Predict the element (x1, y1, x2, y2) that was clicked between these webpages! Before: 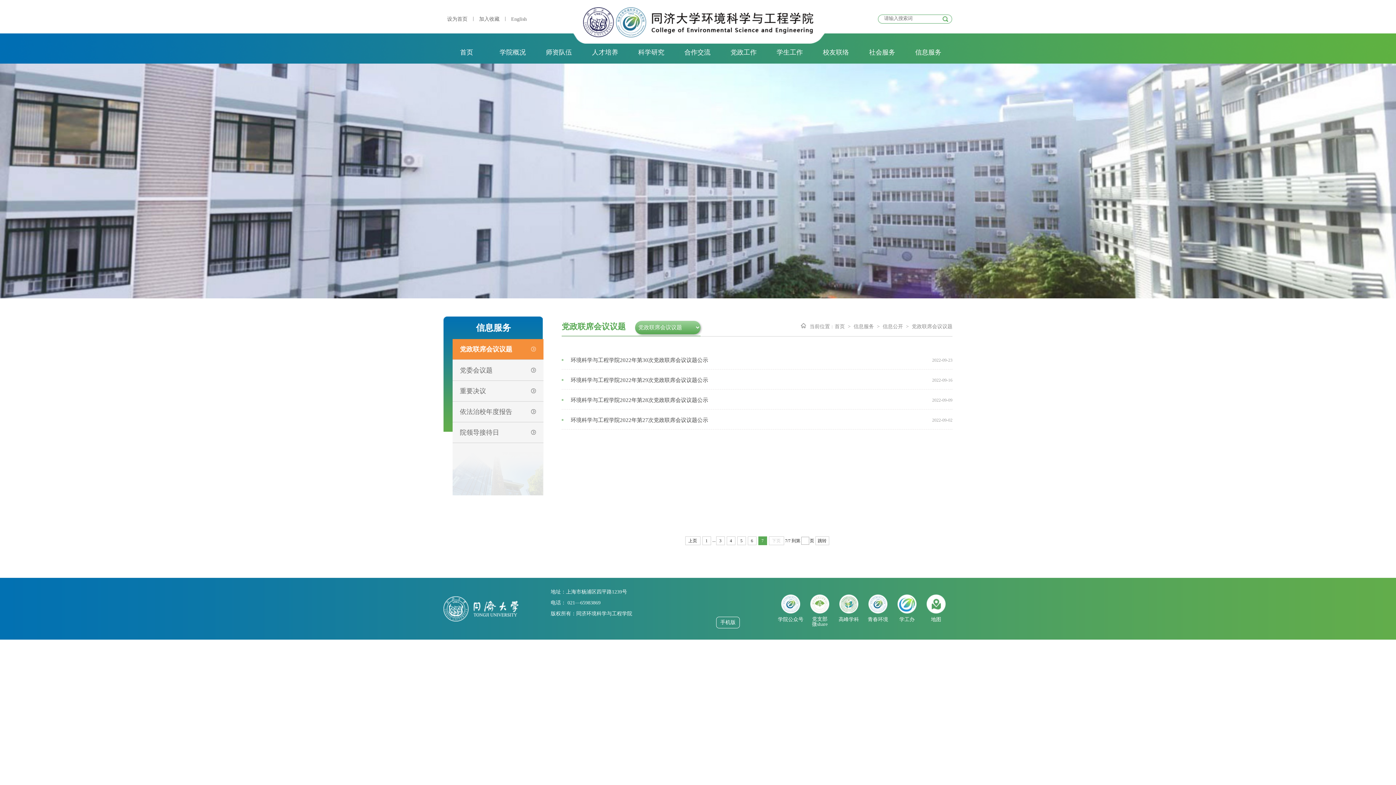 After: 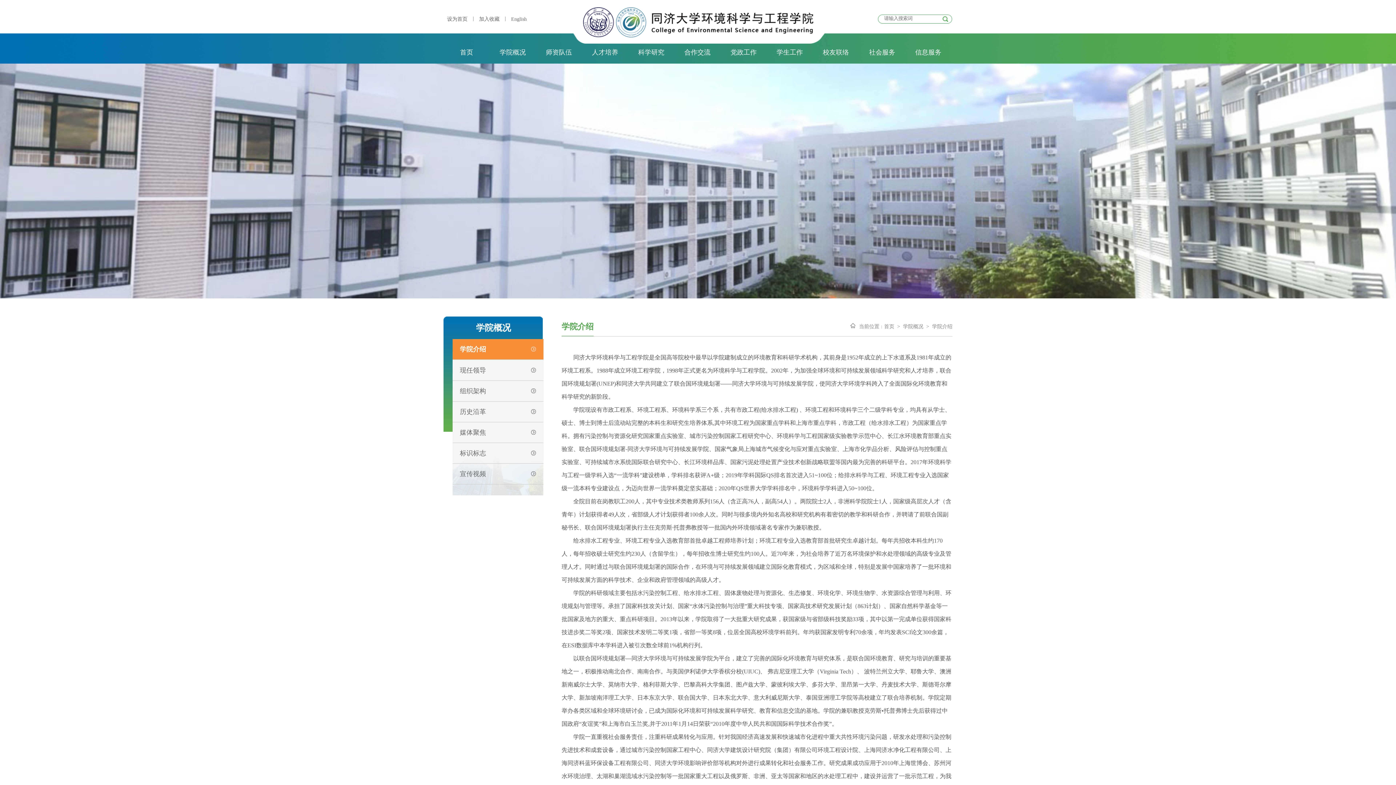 Action: label: 学院概况 bbox: (489, 42, 536, 62)